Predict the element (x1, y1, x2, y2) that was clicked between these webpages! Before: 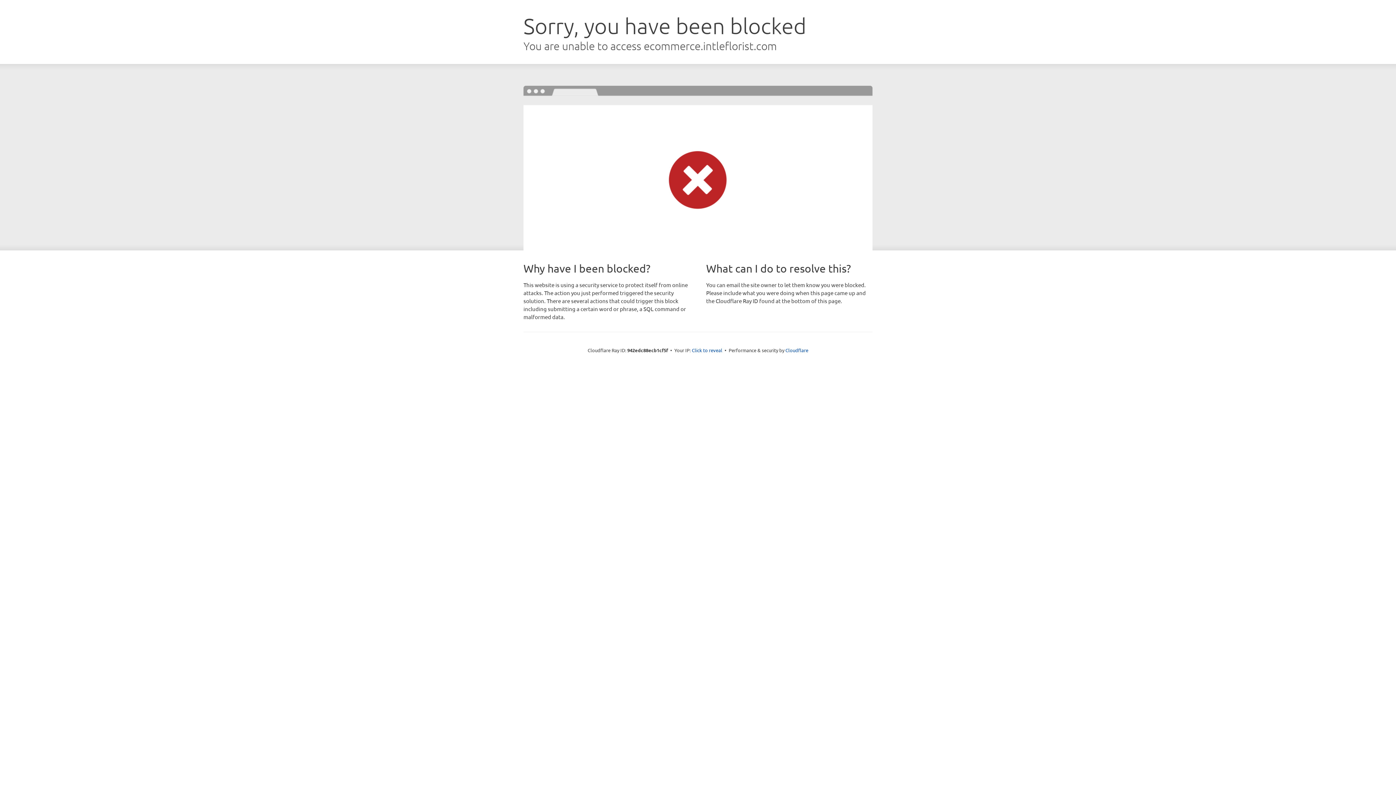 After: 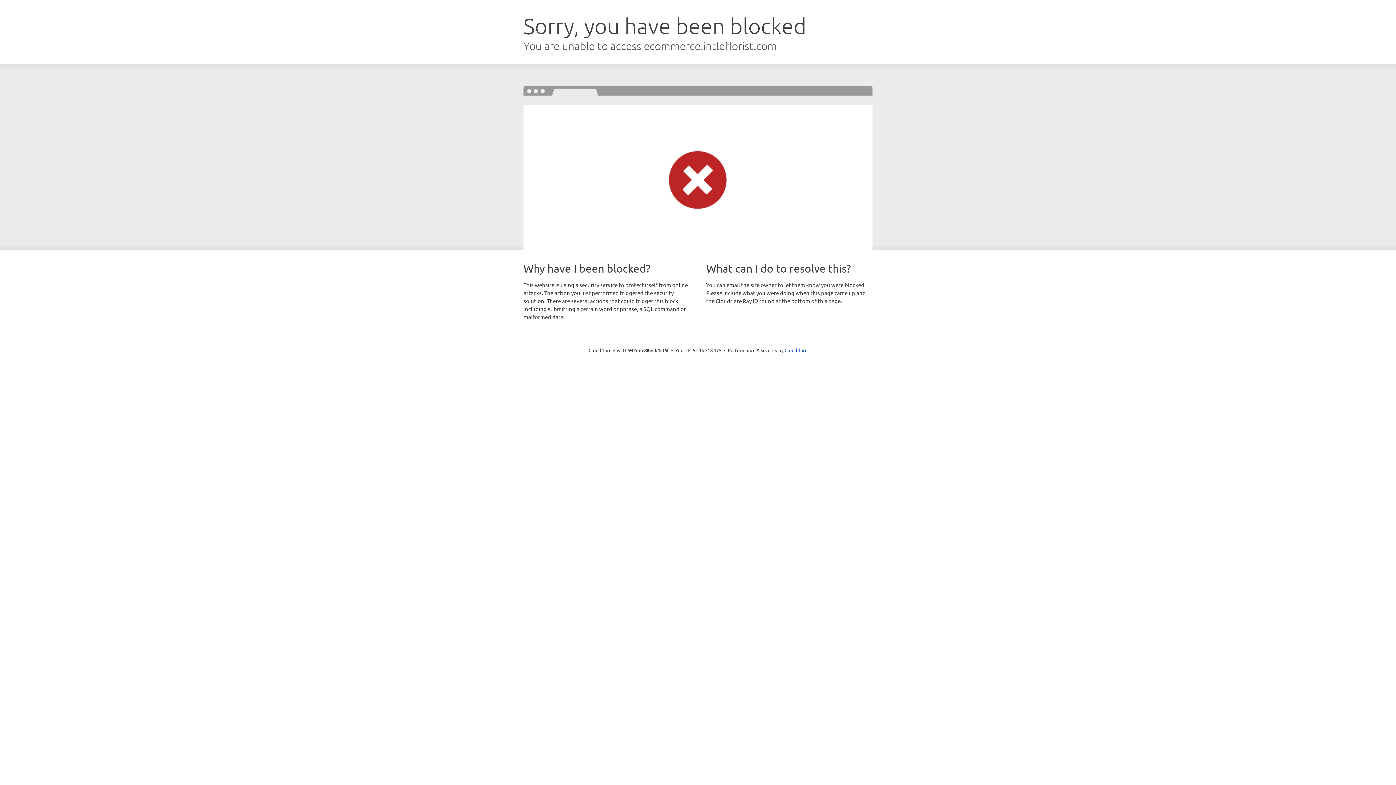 Action: label: Click to reveal bbox: (692, 346, 722, 353)